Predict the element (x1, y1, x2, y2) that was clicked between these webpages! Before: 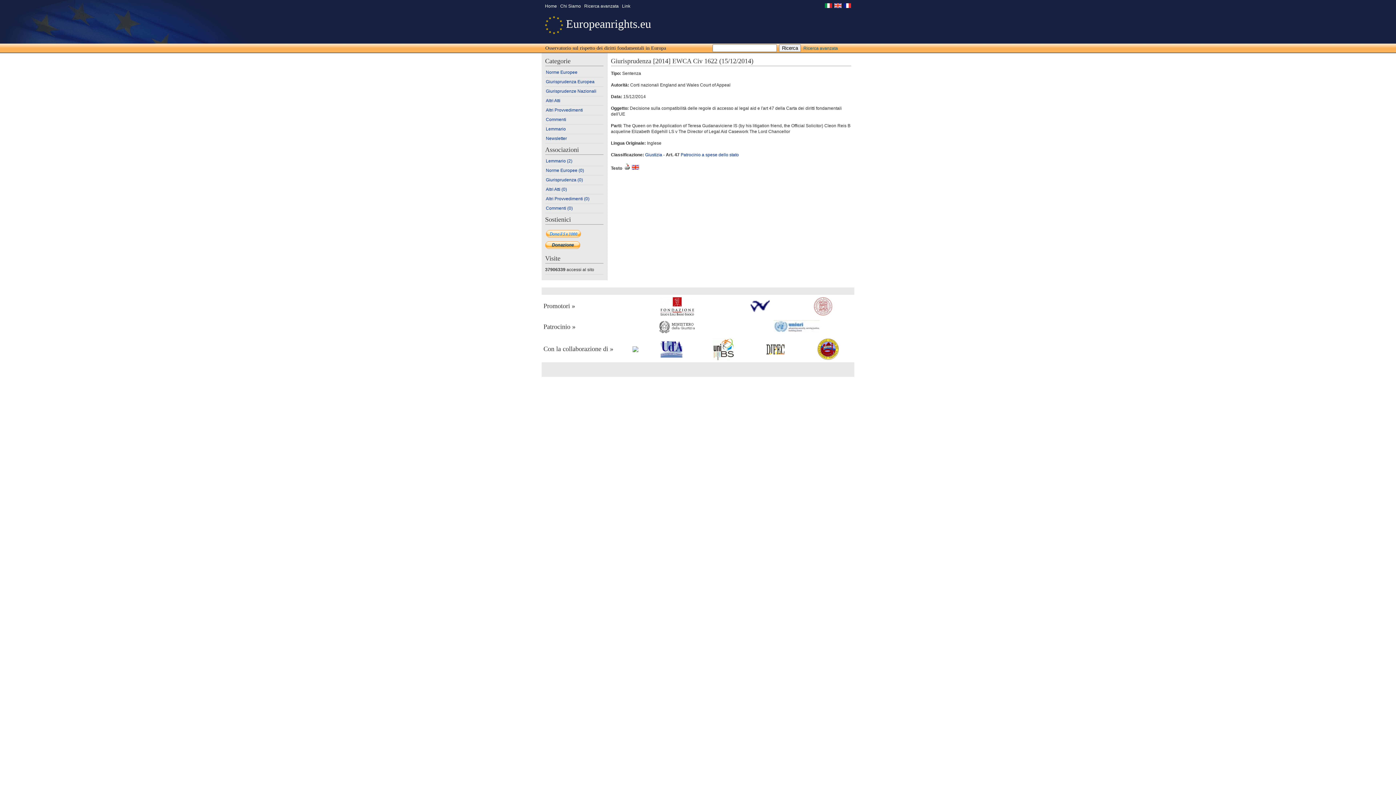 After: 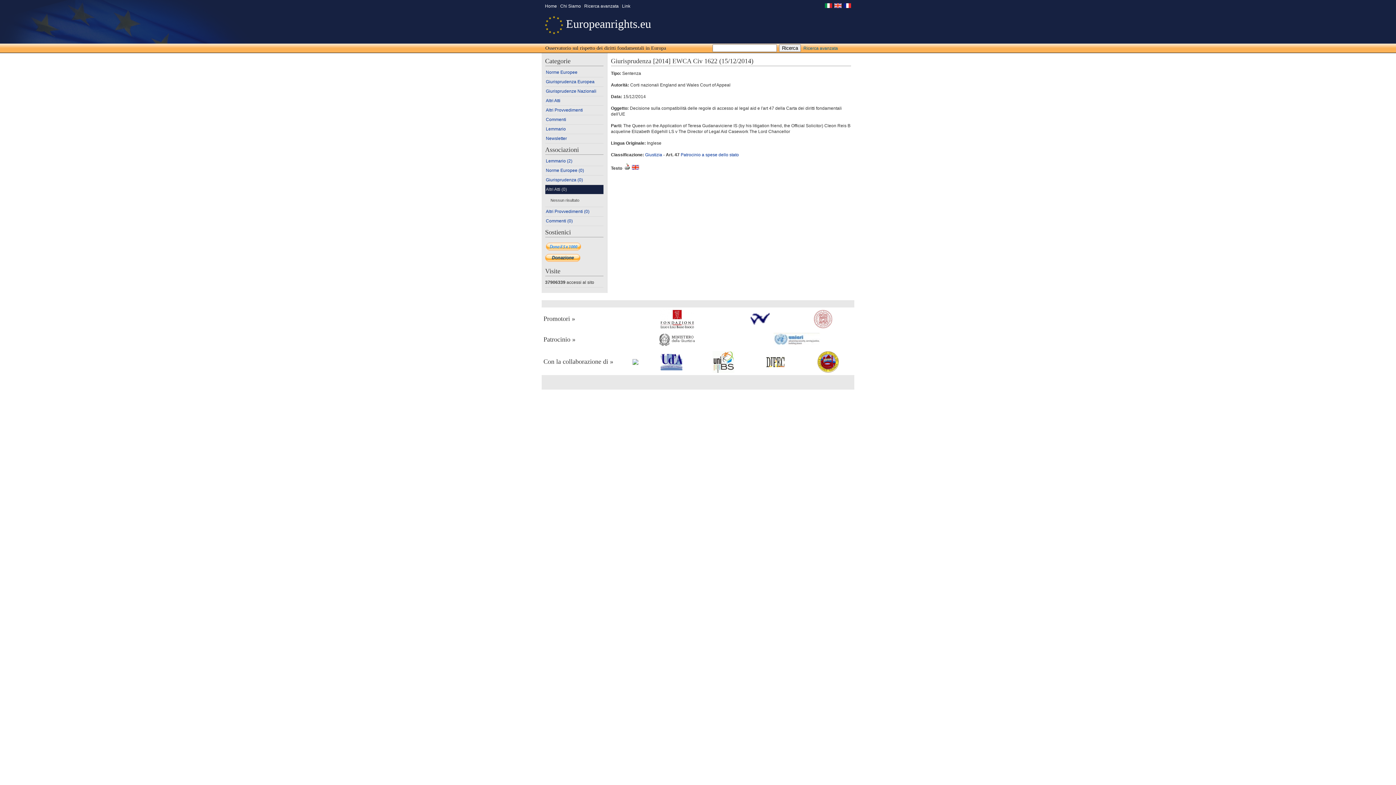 Action: bbox: (545, 185, 603, 194) label: Altri Atti (0)